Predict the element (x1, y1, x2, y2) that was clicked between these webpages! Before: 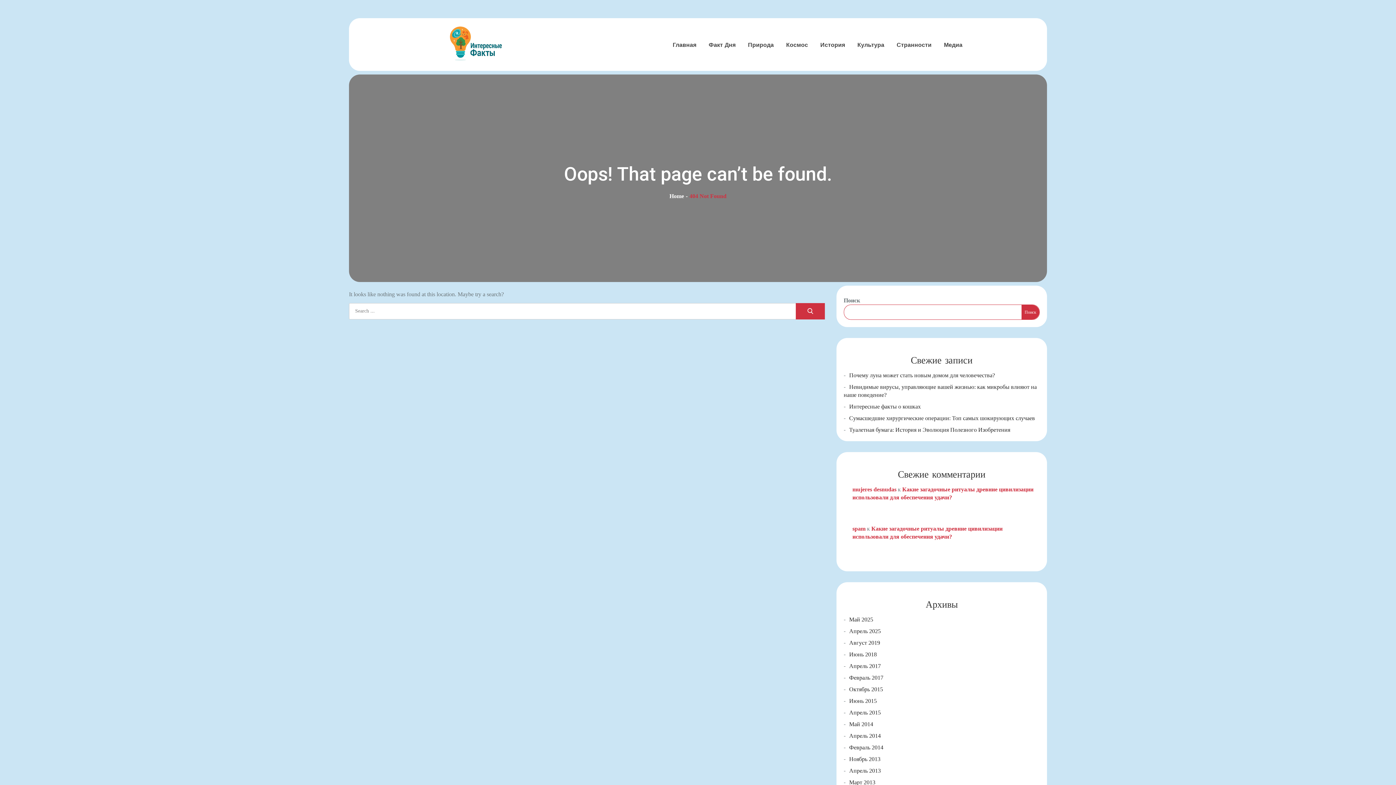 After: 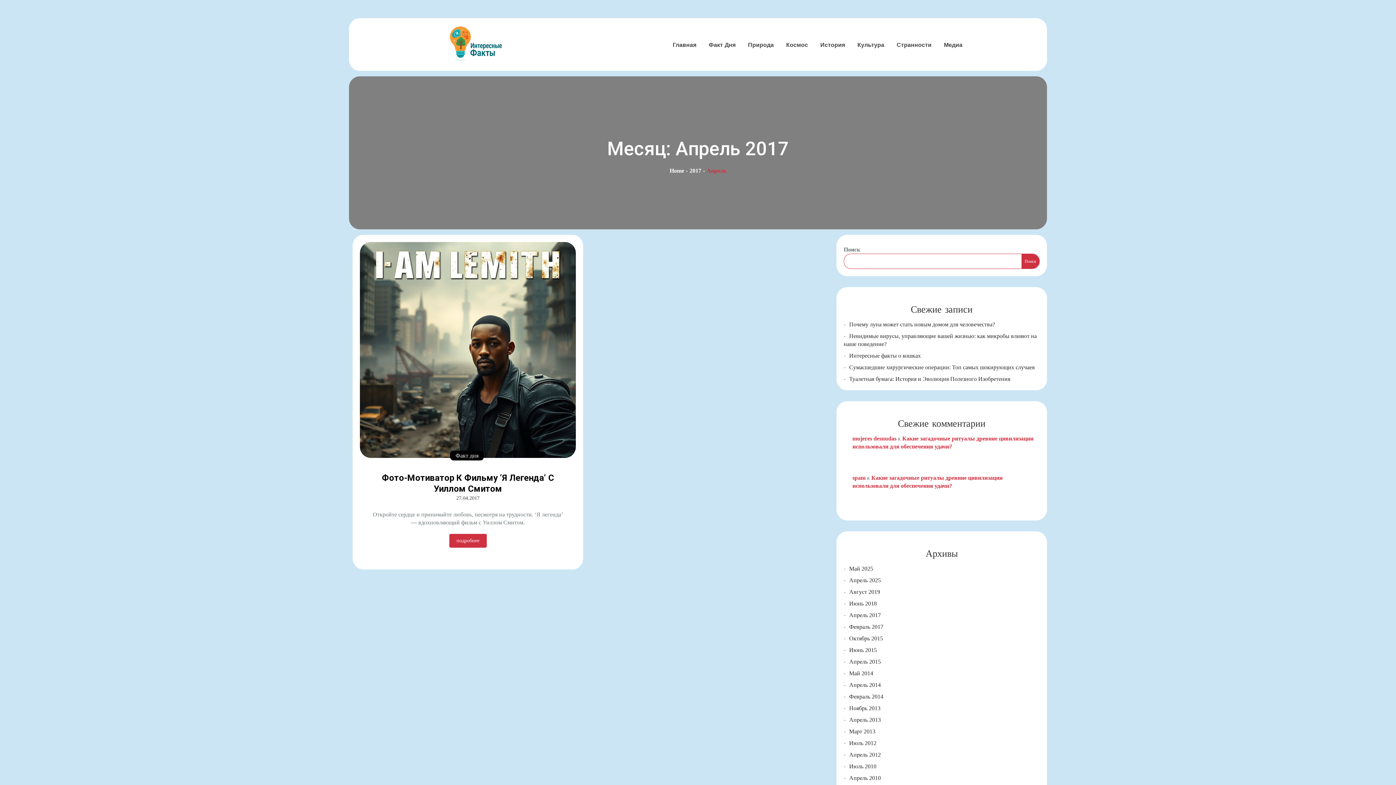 Action: bbox: (849, 663, 881, 669) label: Апрель 2017